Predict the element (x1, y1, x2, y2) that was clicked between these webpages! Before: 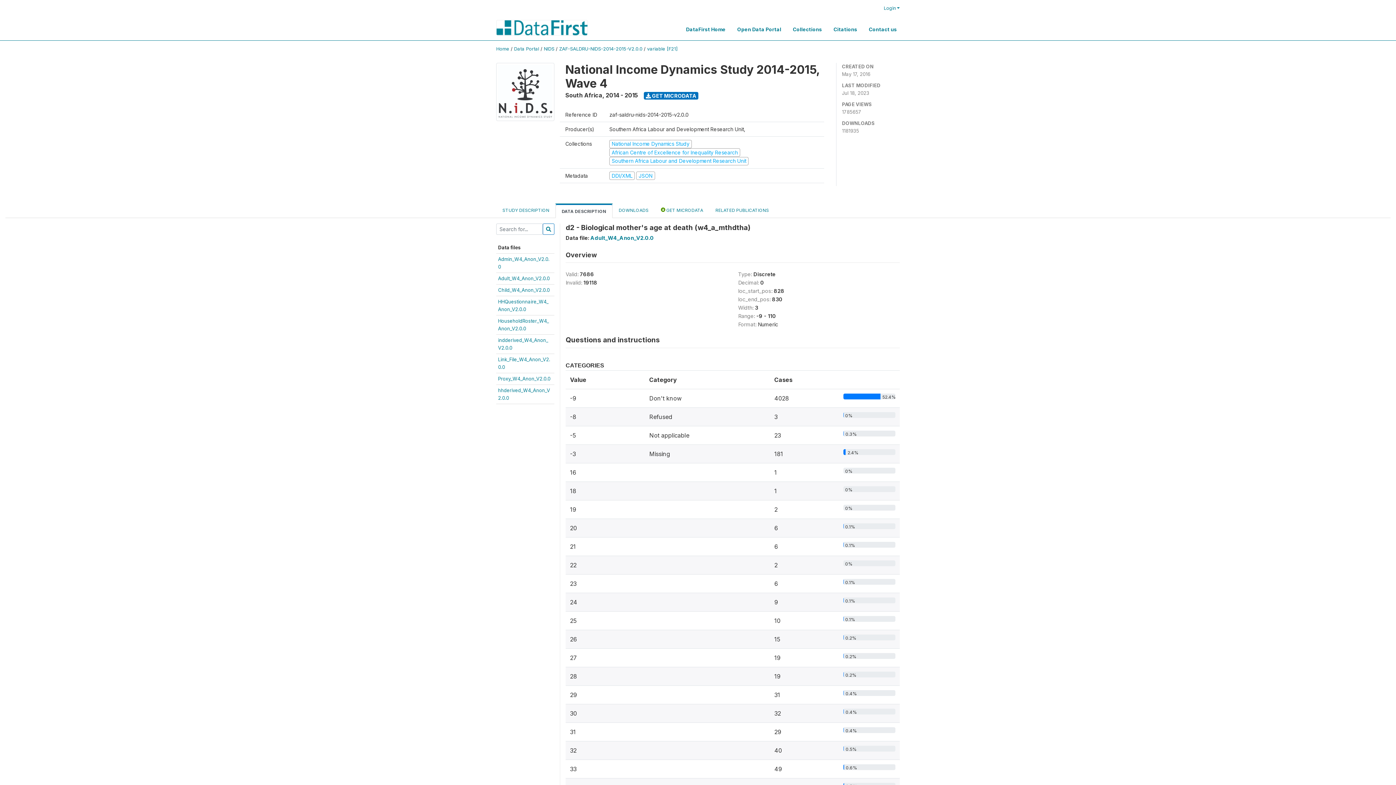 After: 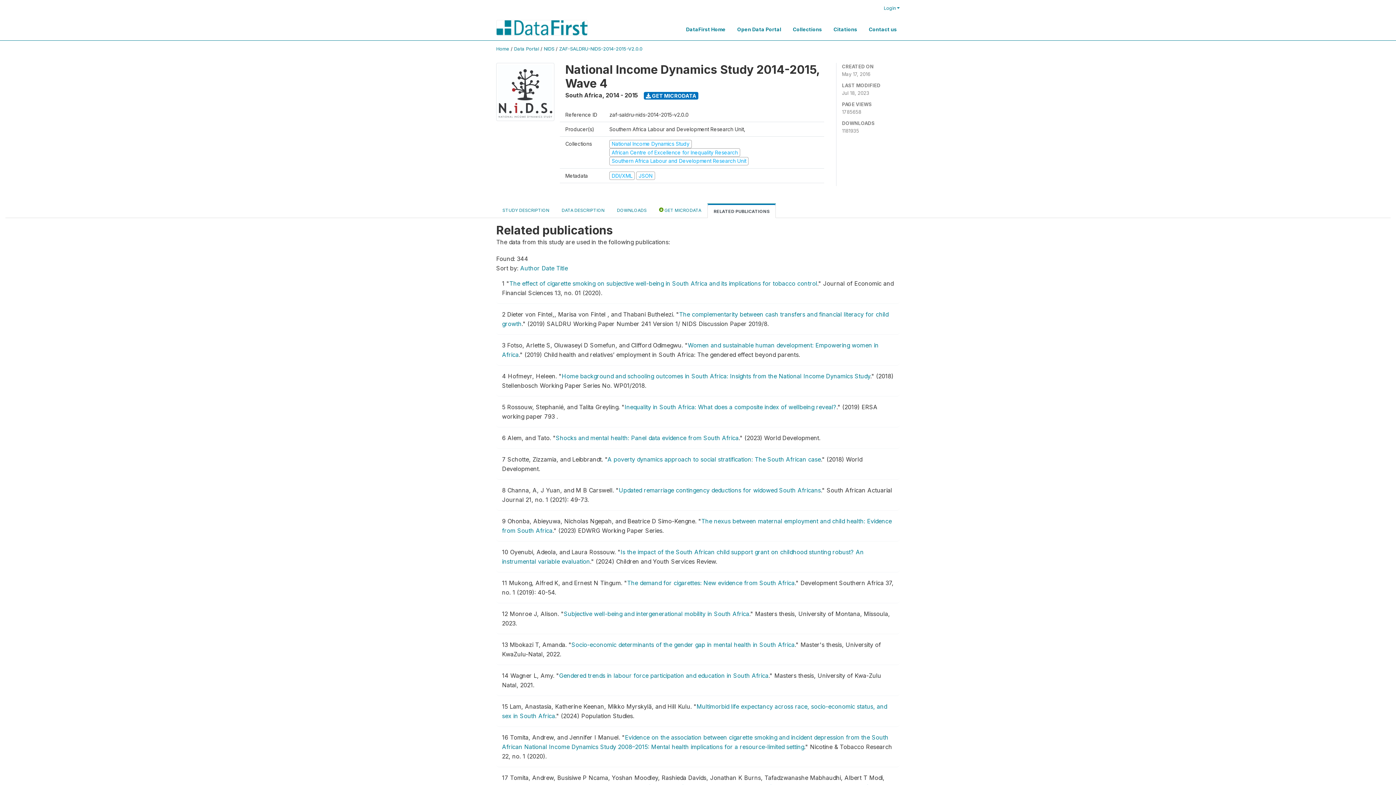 Action: bbox: (709, 203, 775, 217) label: RELATED PUBLICATIONS